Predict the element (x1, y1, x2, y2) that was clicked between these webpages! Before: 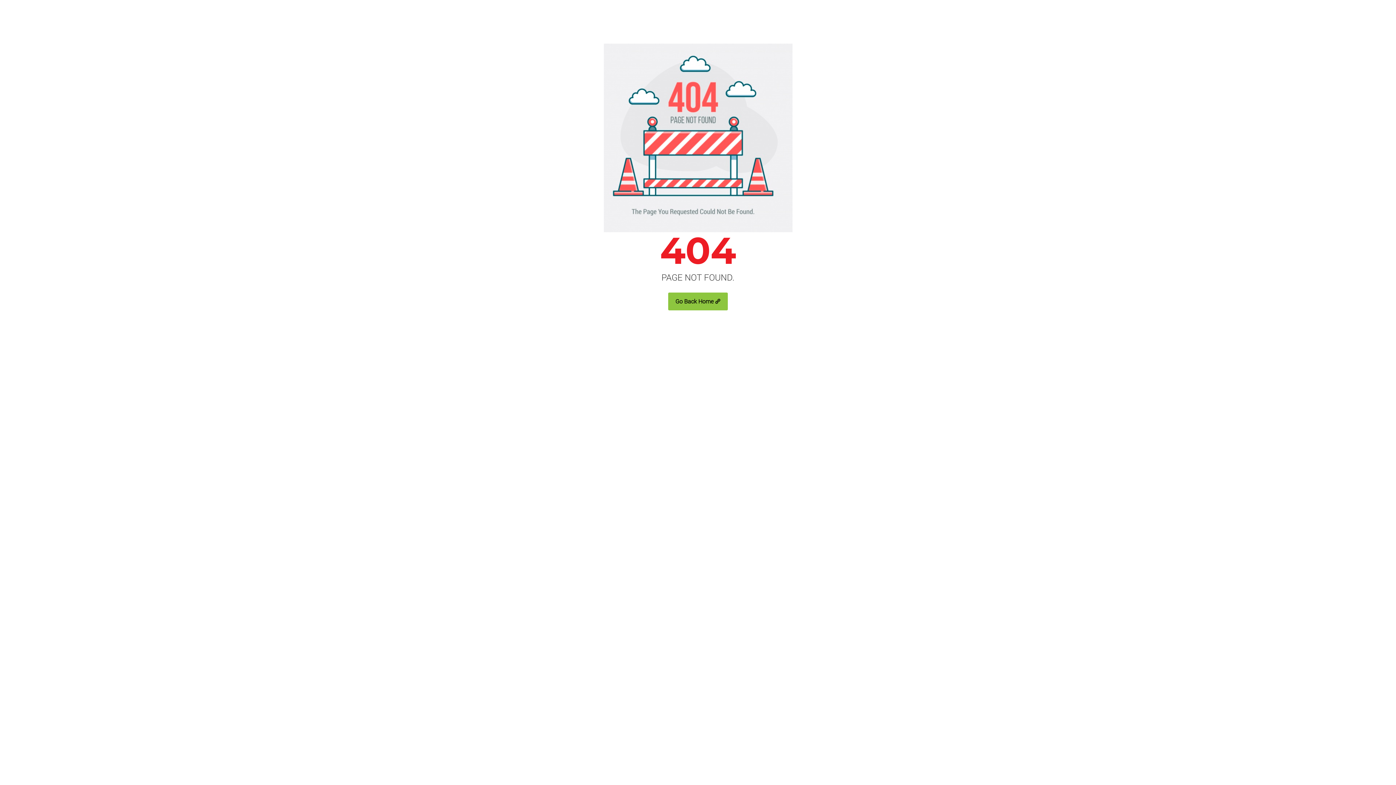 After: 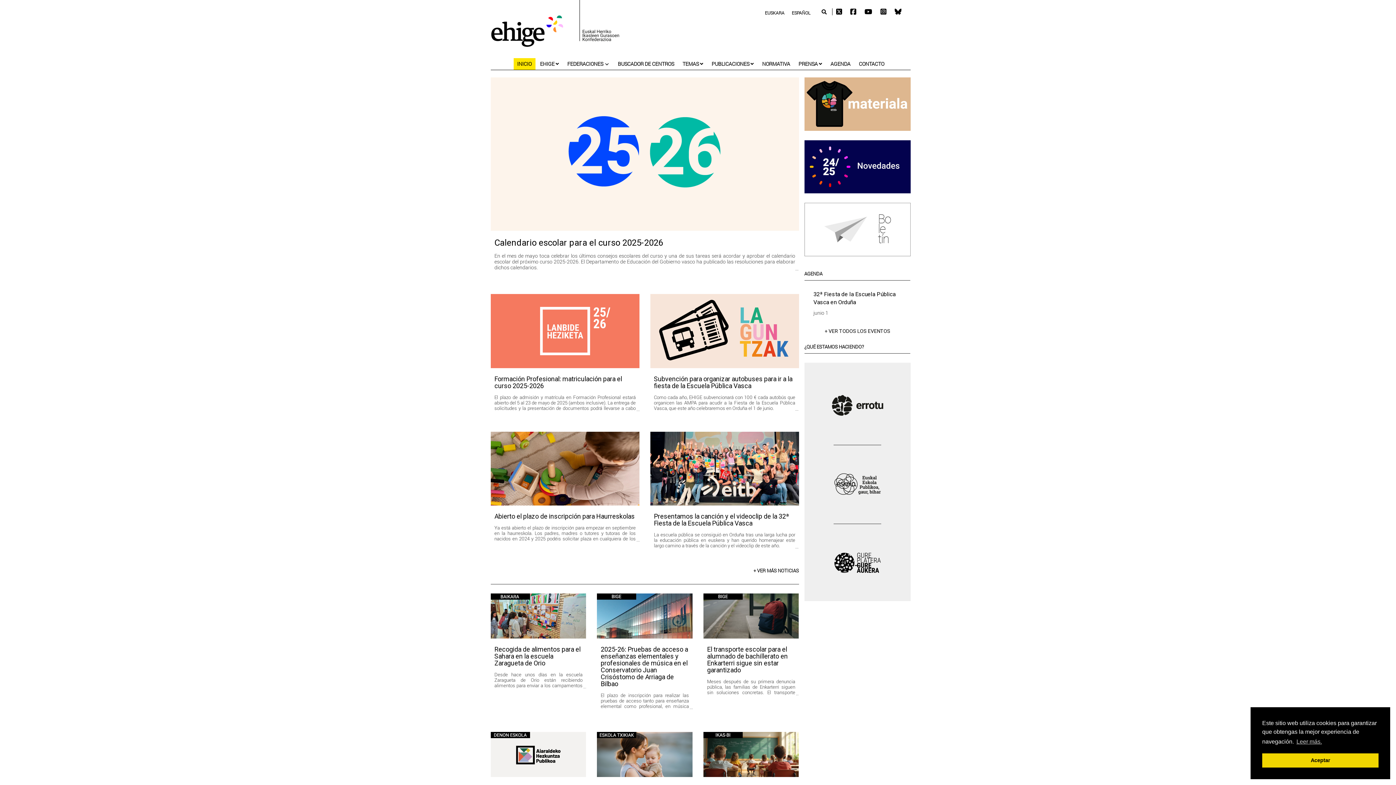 Action: bbox: (668, 292, 728, 310) label: Go Back Home